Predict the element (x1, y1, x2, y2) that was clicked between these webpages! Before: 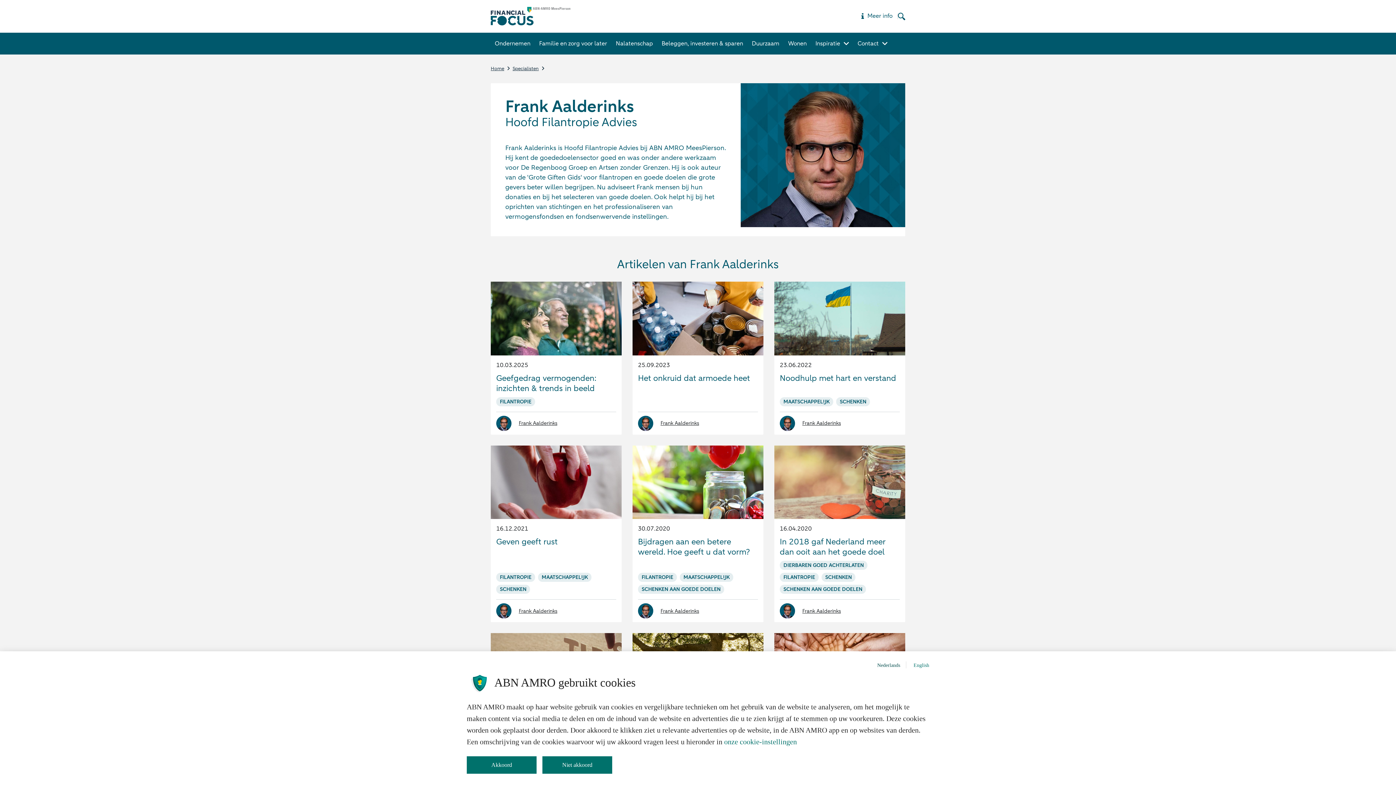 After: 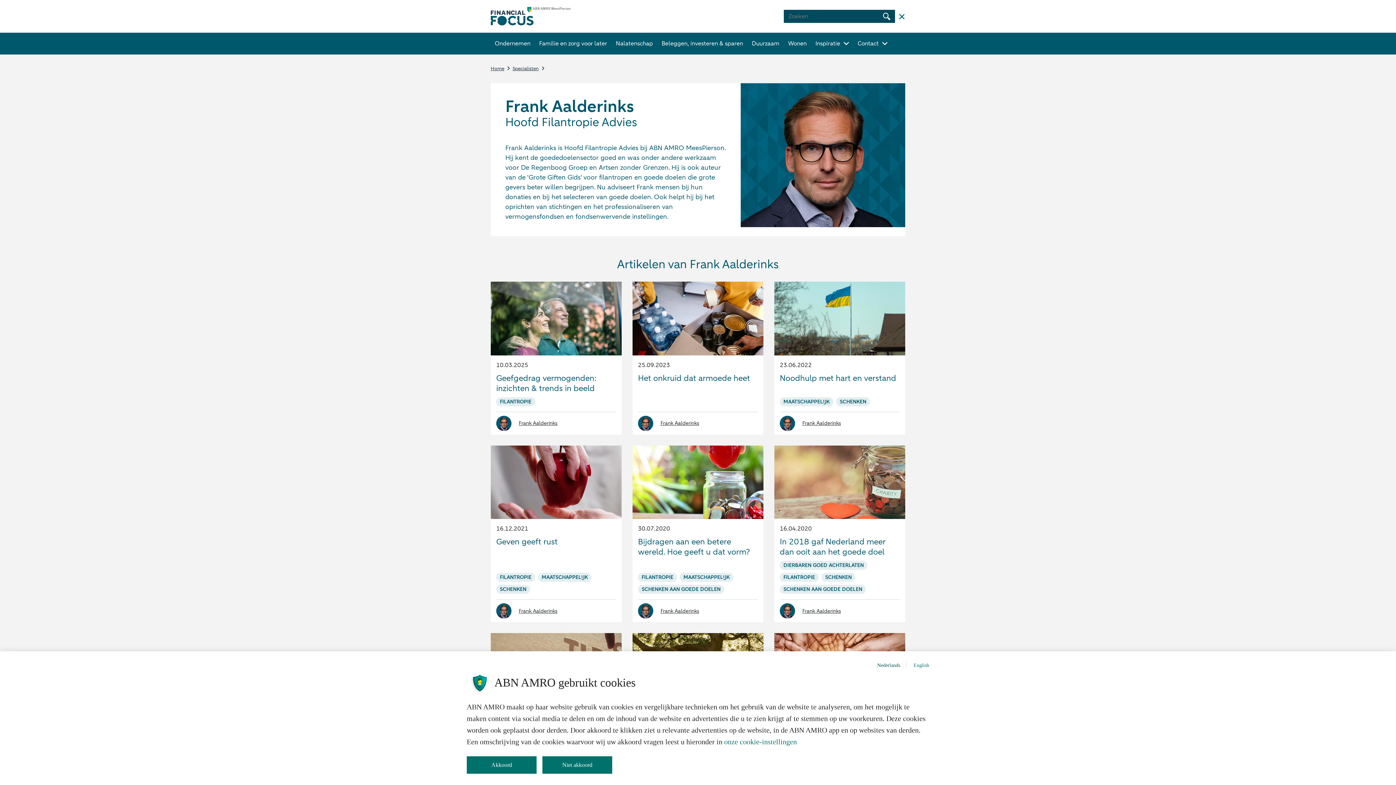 Action: label: Zoekvenster openen bbox: (898, 9, 905, 23)